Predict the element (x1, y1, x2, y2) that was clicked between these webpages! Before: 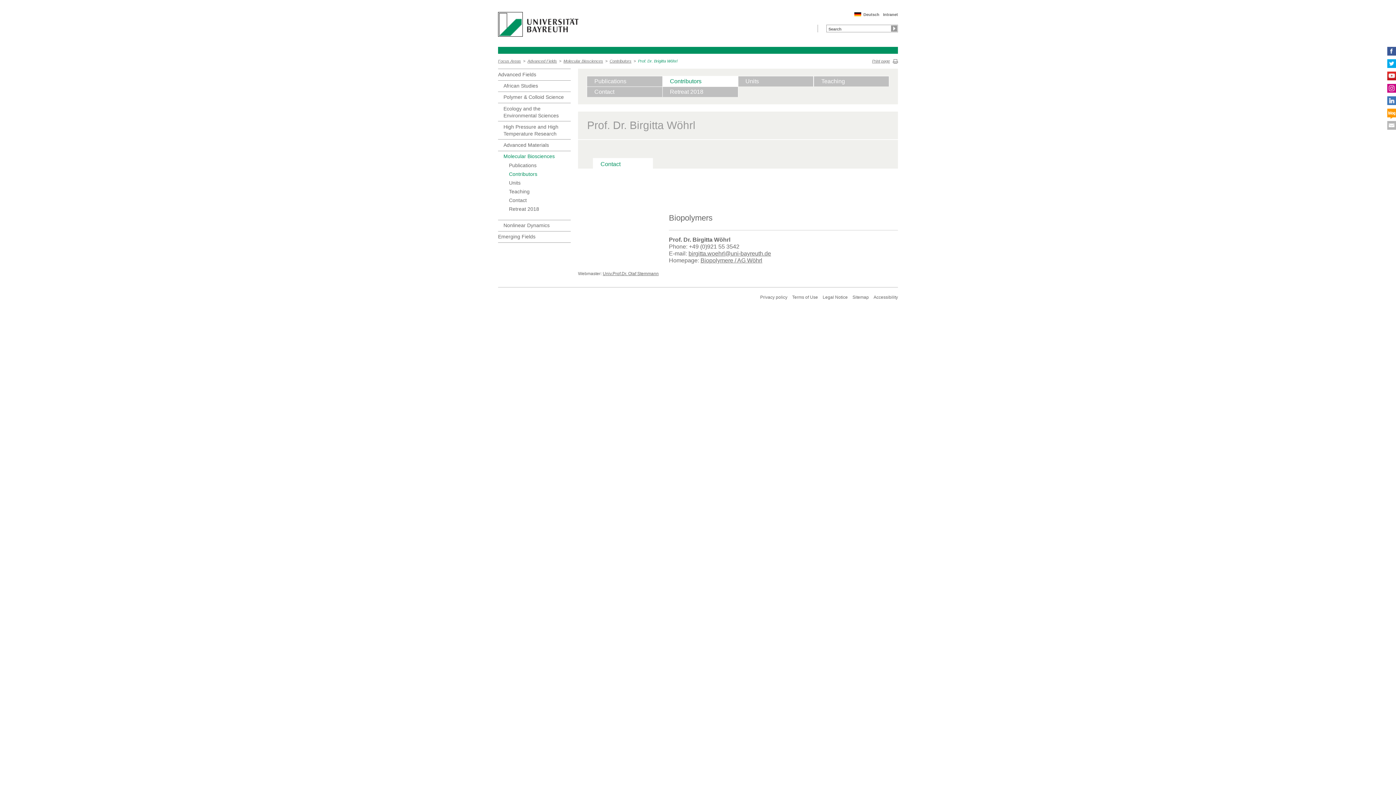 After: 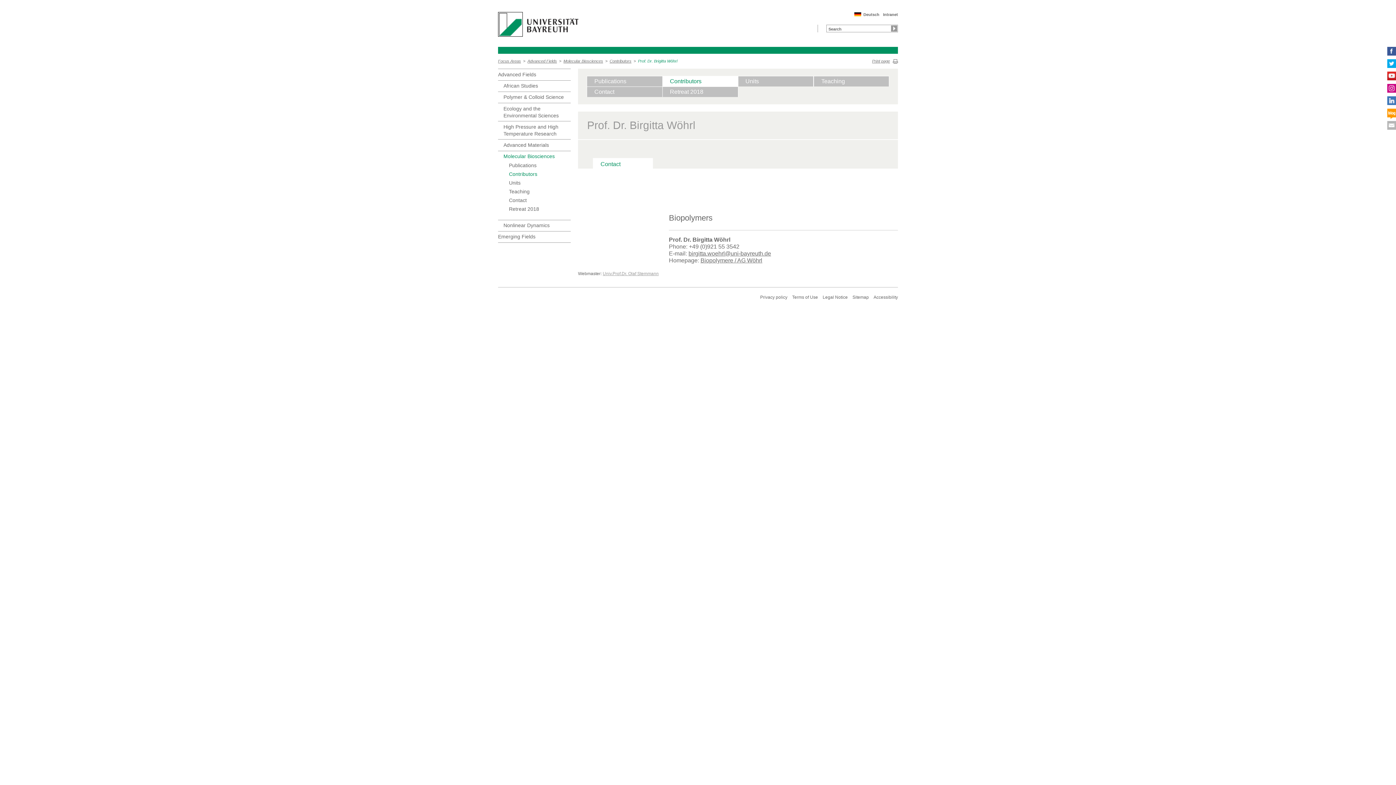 Action: bbox: (602, 271, 658, 276) label: Univ.Prof.Dr. Olaf Stemmann